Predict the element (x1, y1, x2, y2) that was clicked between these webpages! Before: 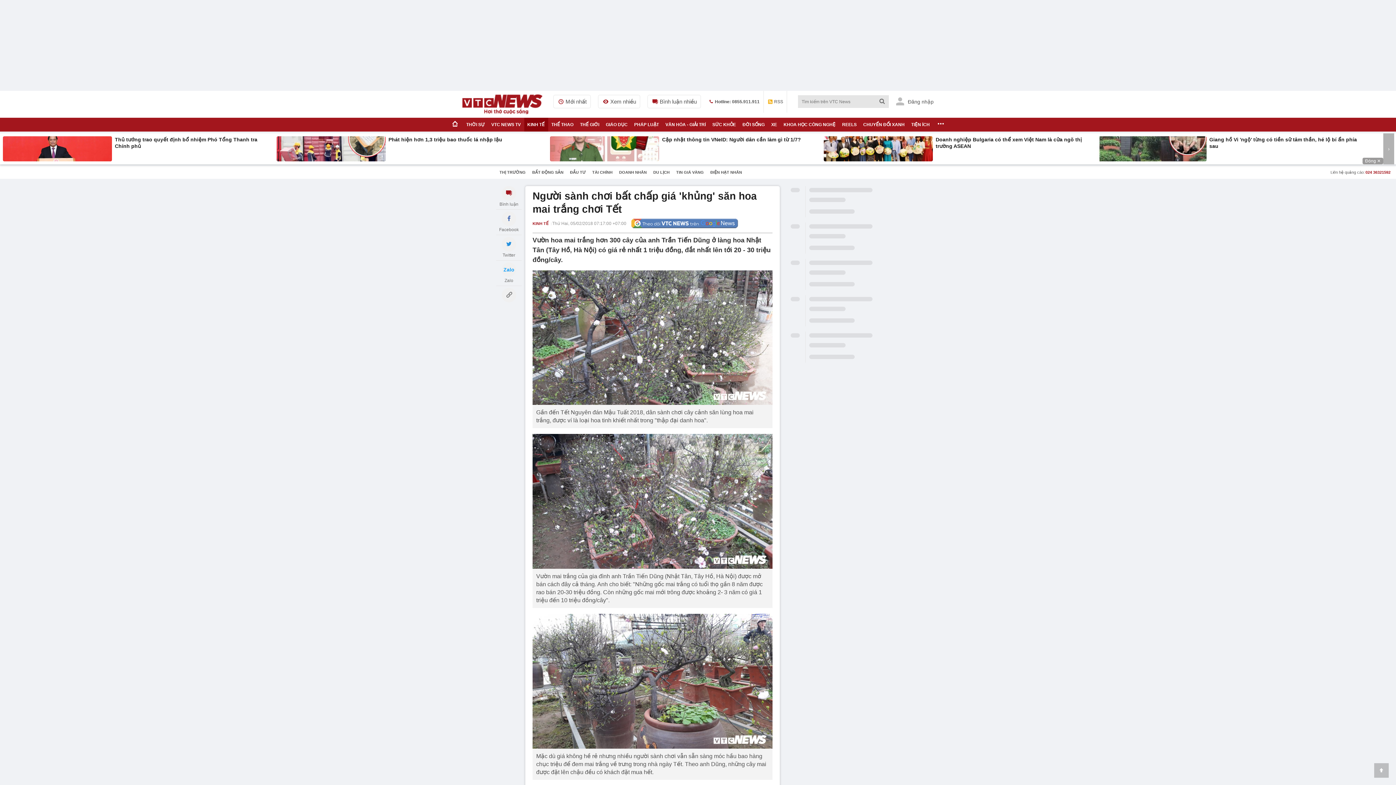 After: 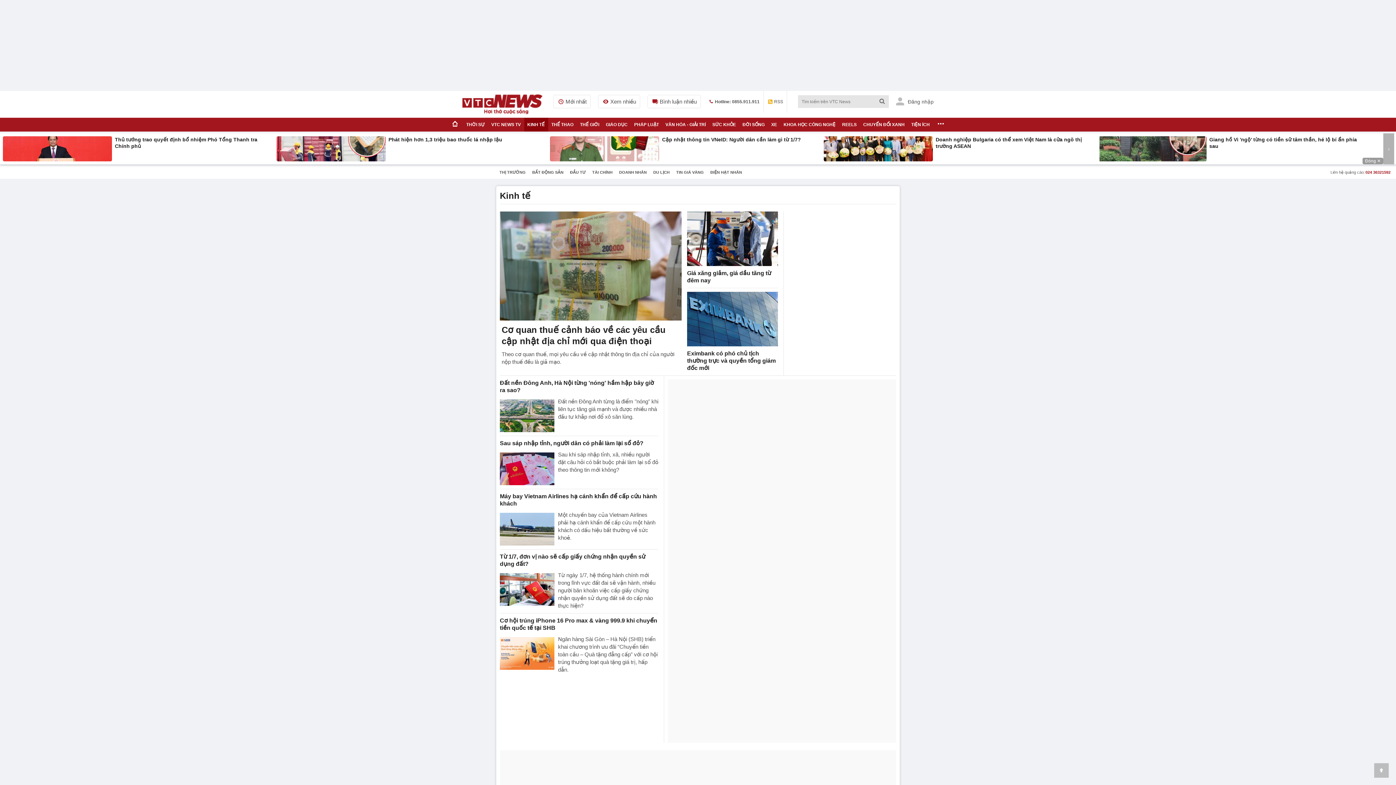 Action: bbox: (532, 220, 552, 226) label: KINH TẾ